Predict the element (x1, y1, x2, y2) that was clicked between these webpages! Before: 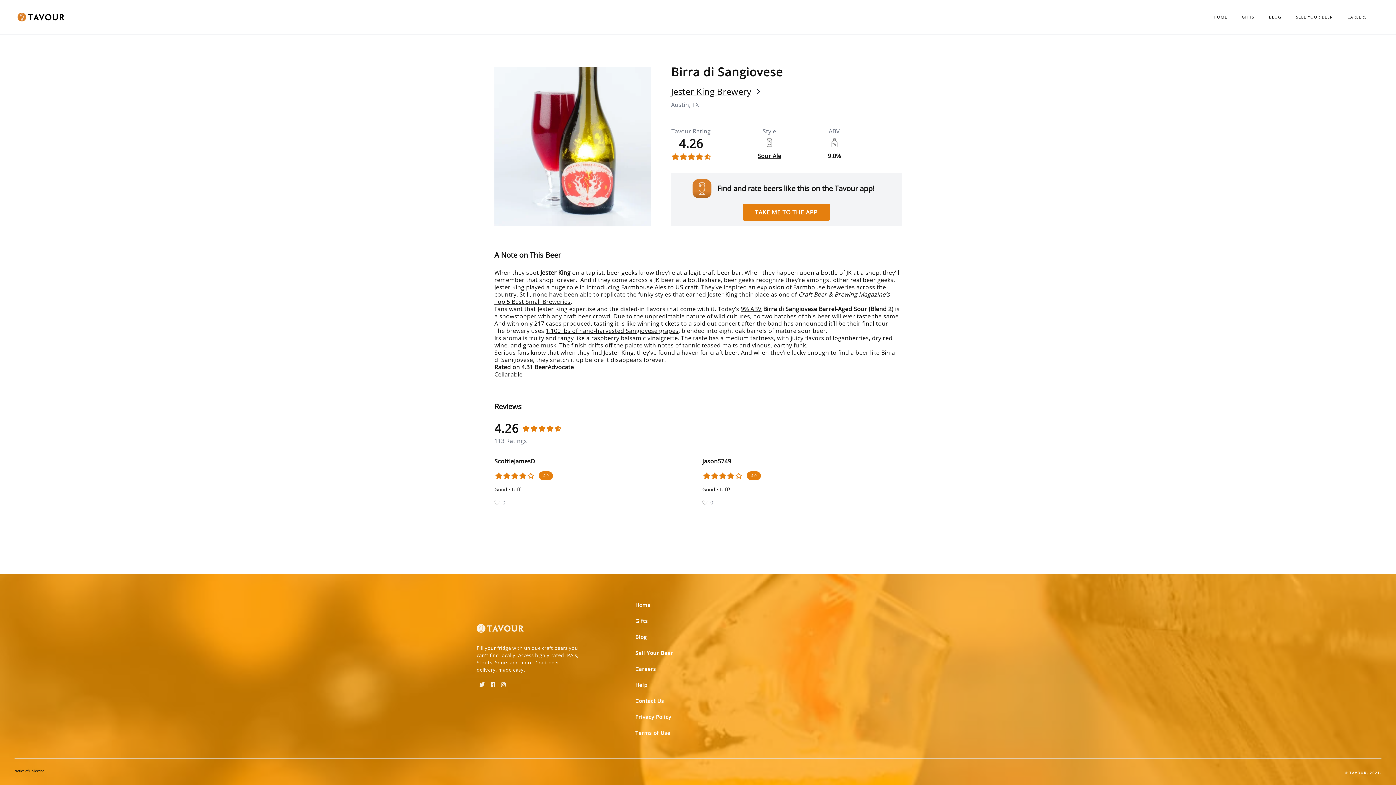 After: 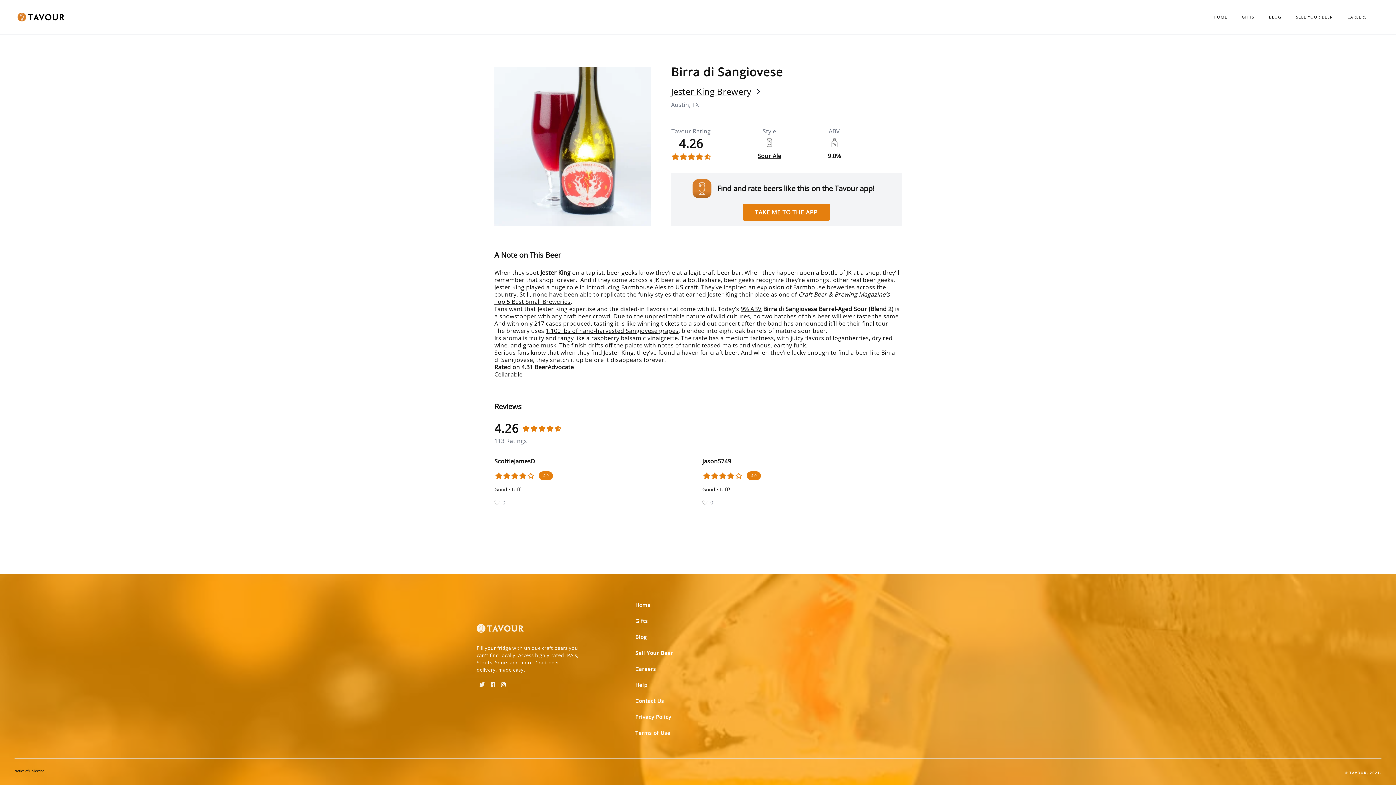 Action: bbox: (498, 679, 509, 685)